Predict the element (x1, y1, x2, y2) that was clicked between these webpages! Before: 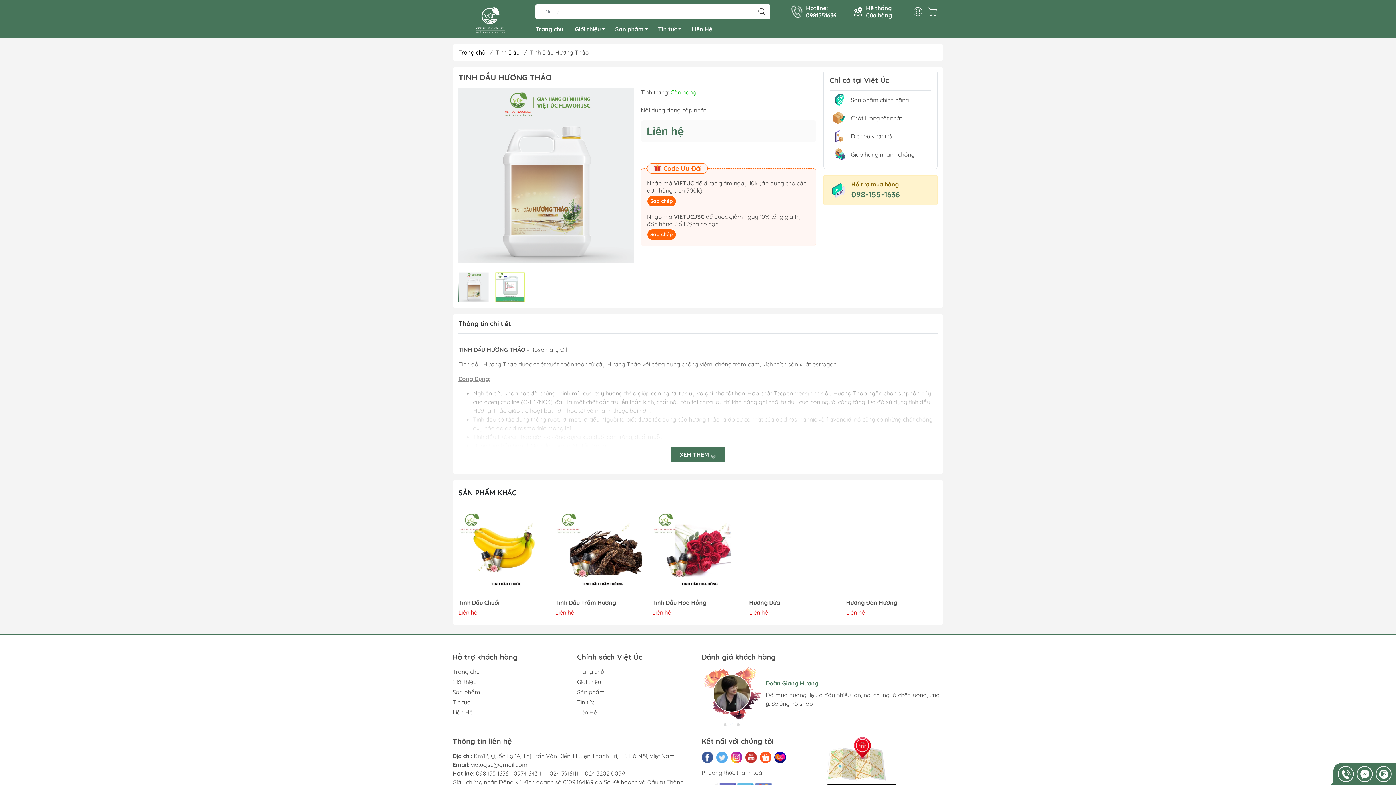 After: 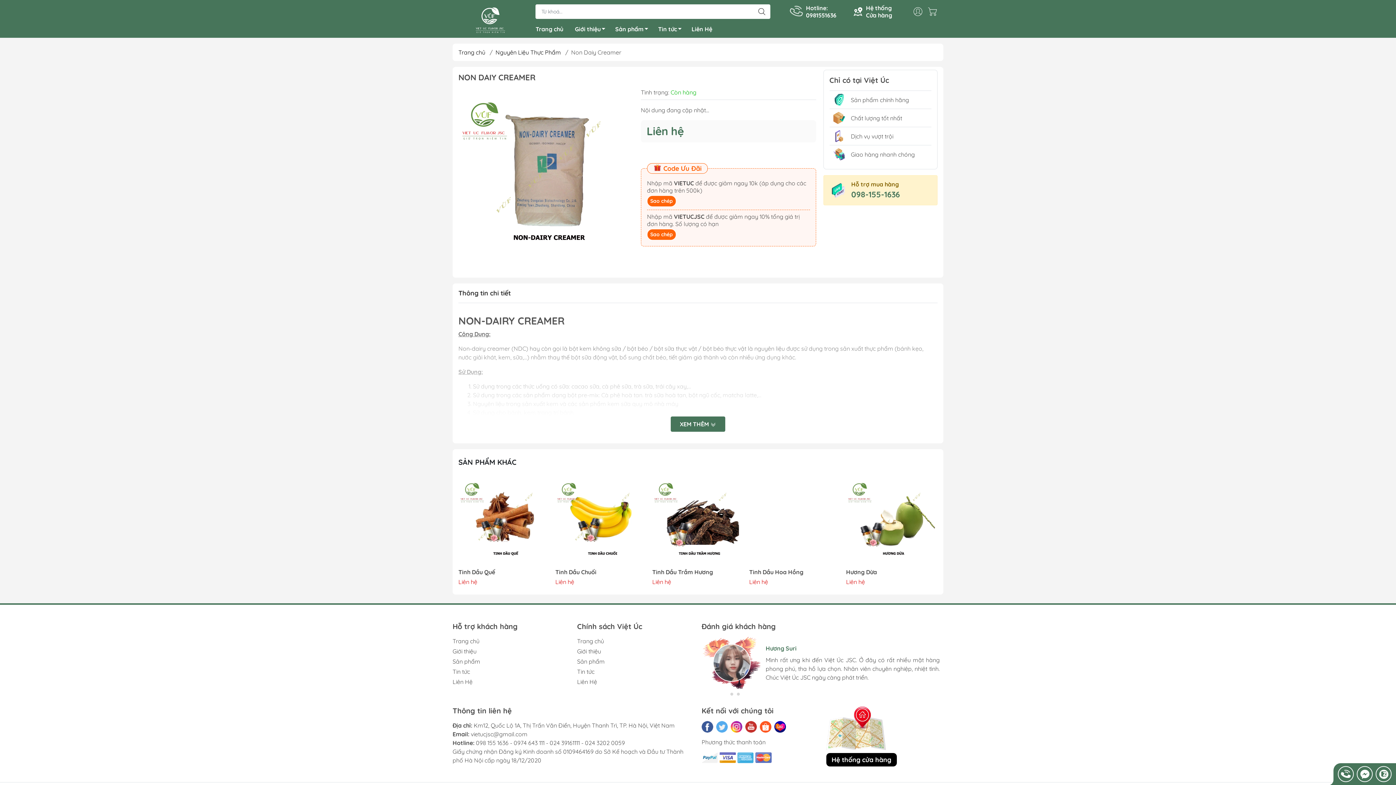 Action: label: Non Daiy Creamer bbox: (555, 599, 646, 606)